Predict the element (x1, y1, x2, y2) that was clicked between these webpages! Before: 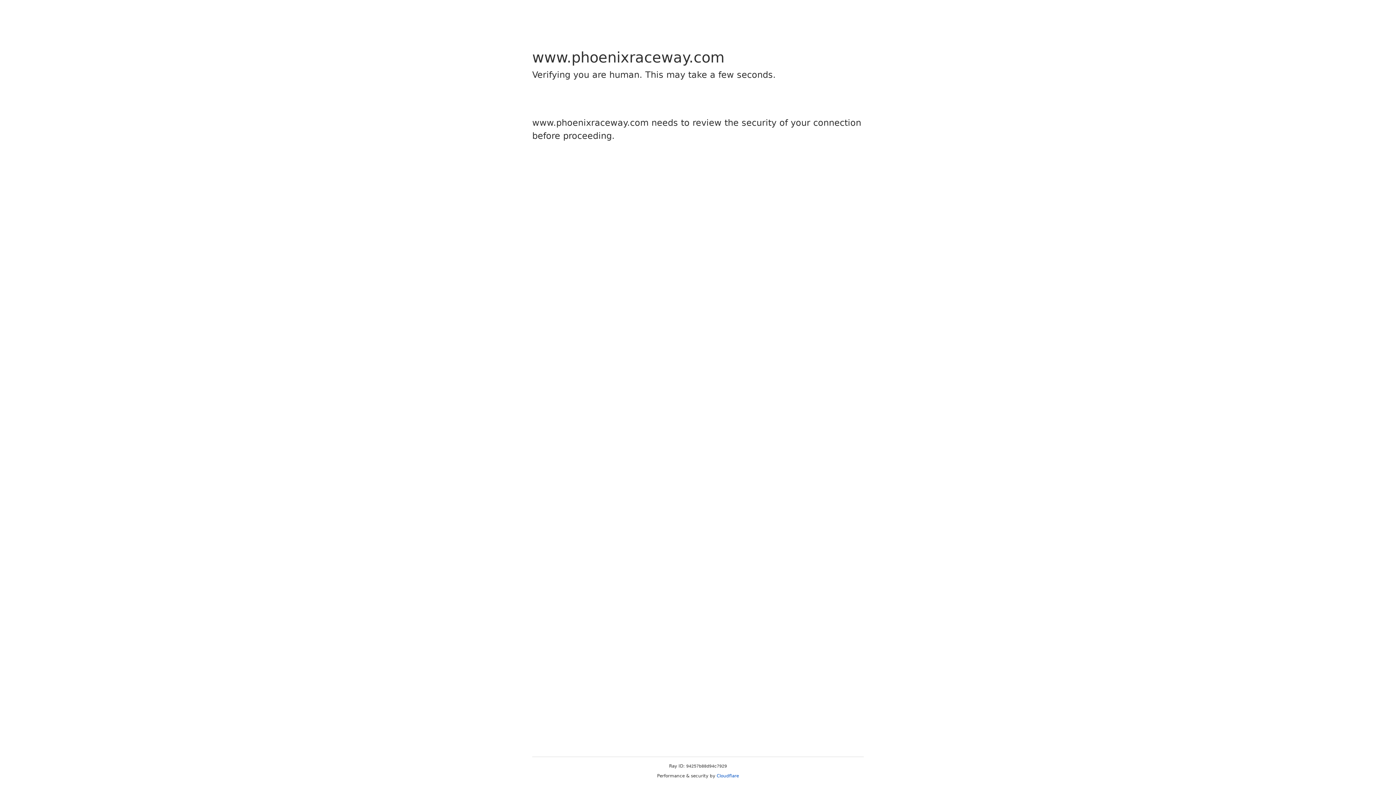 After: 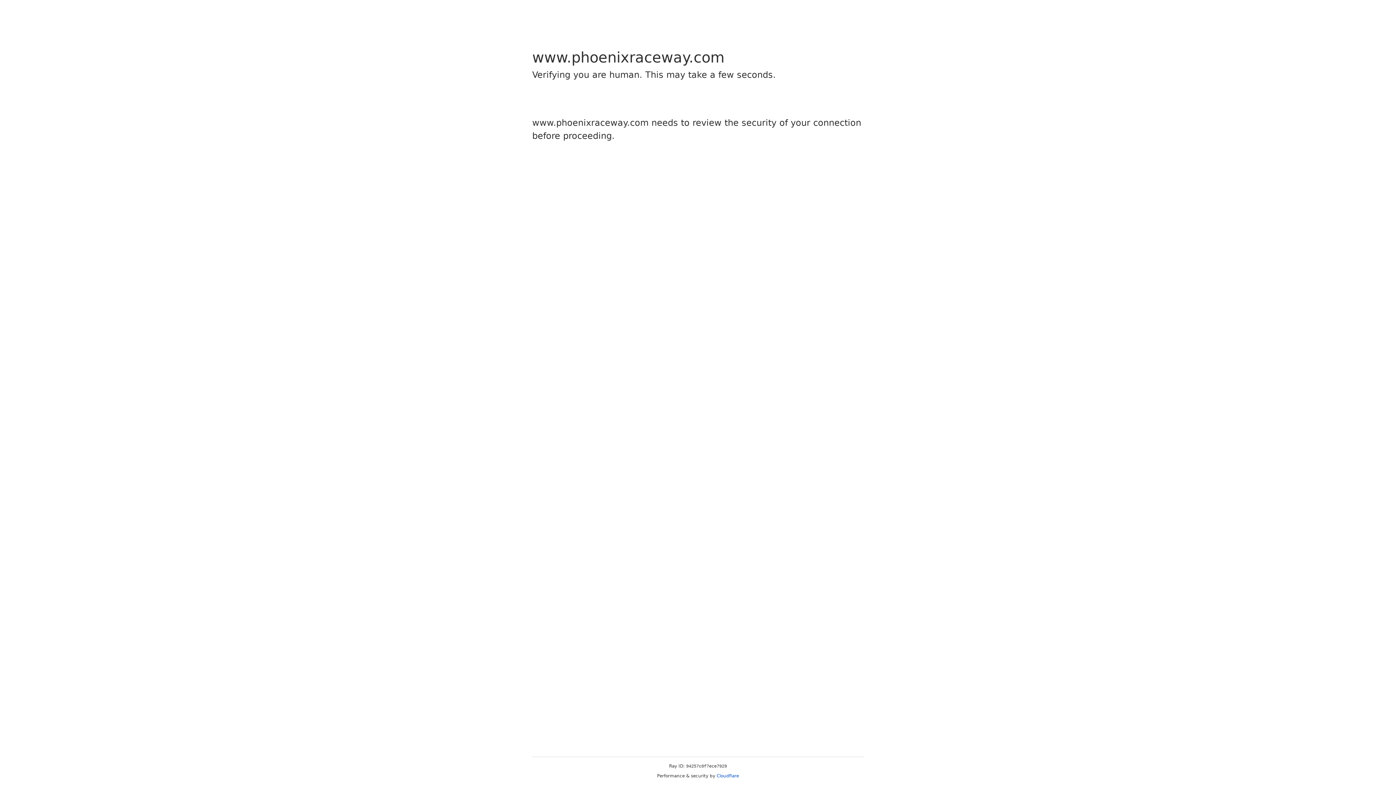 Action: label: Cloudflare bbox: (716, 773, 739, 778)